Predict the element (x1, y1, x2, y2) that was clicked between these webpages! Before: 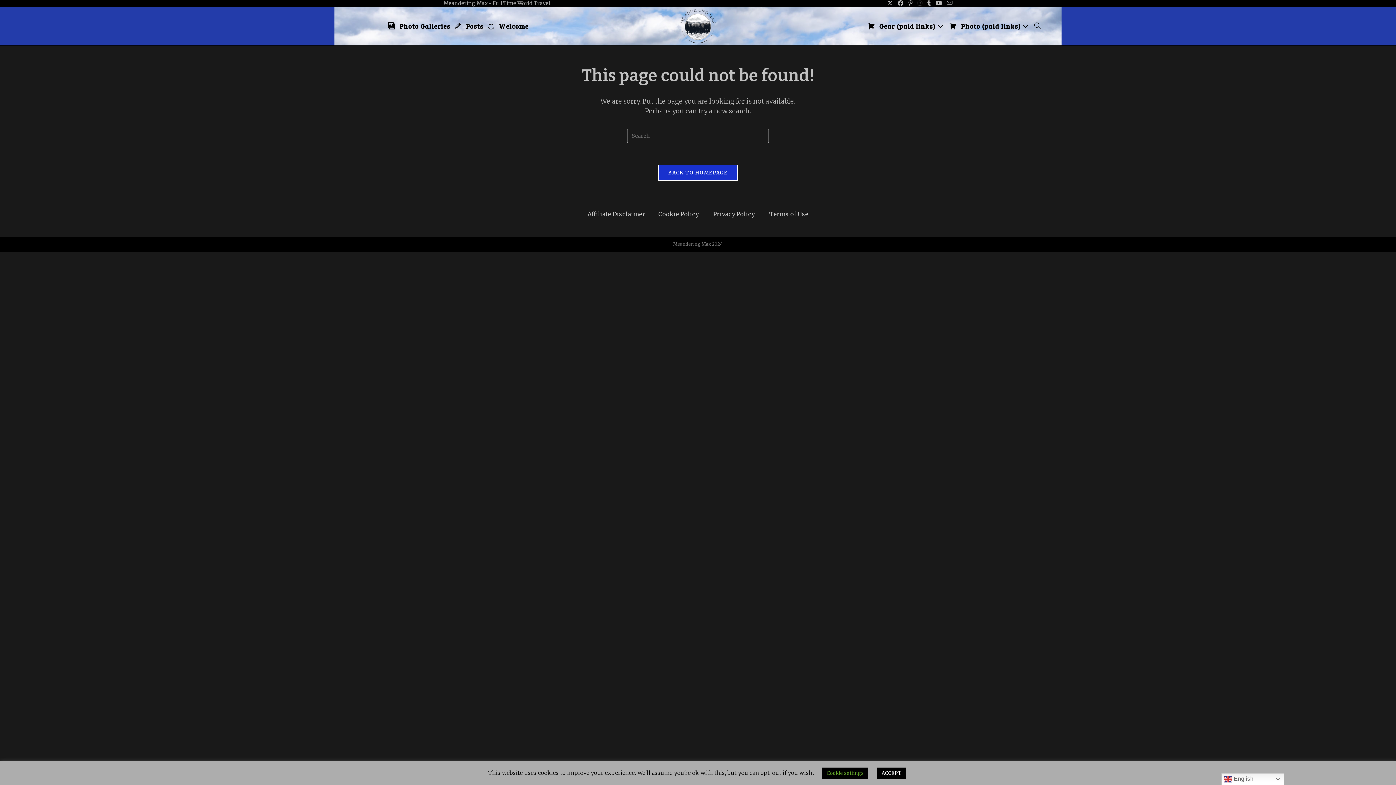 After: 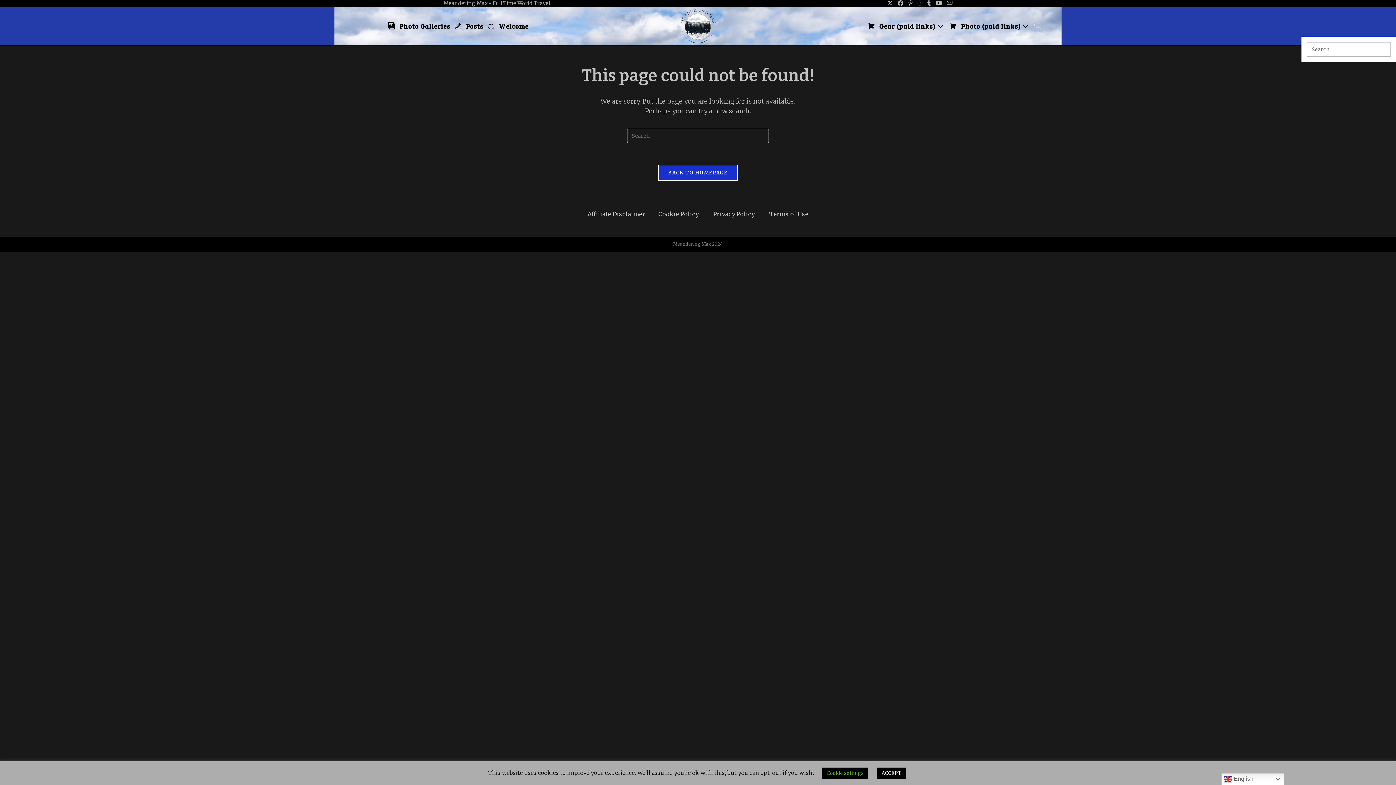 Action: label: Toggle website search bbox: (1032, 16, 1042, 35)